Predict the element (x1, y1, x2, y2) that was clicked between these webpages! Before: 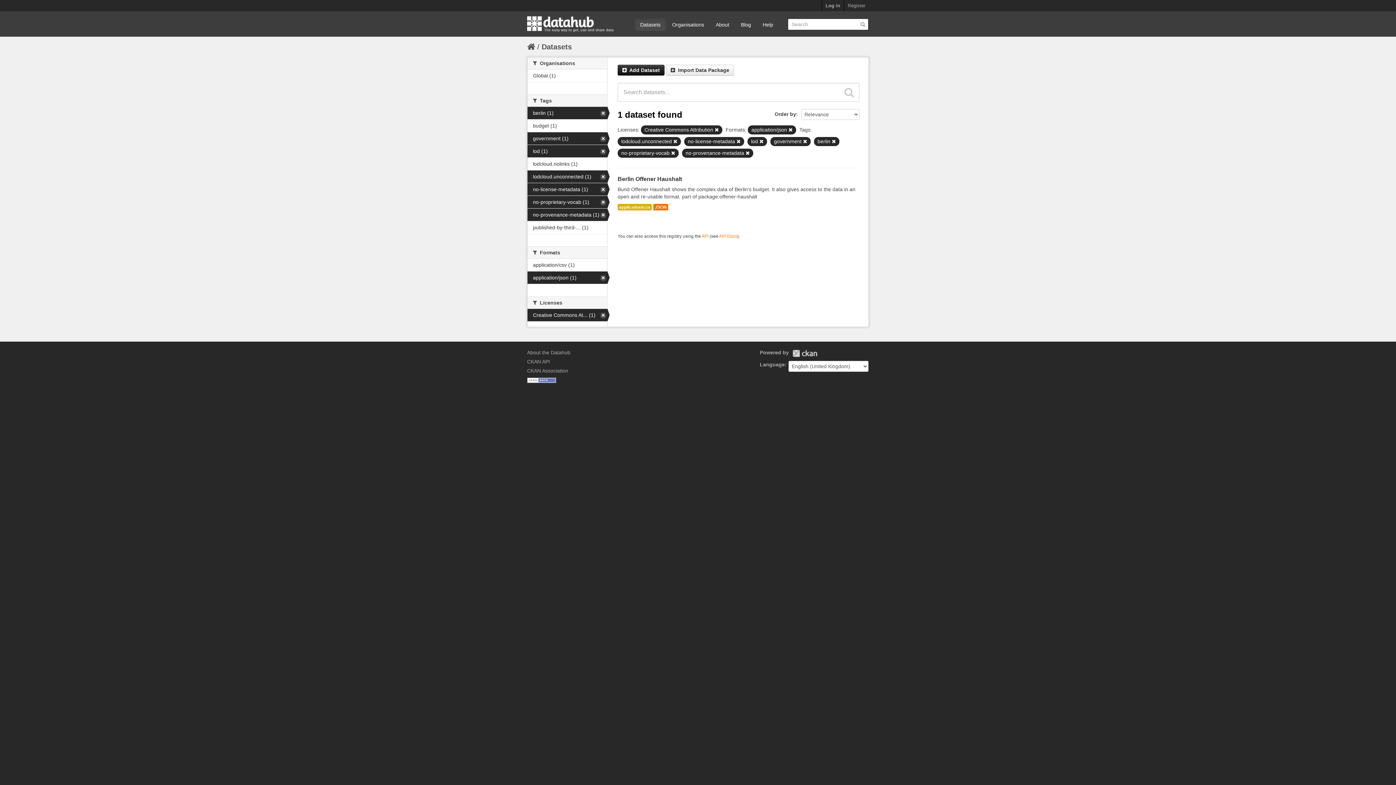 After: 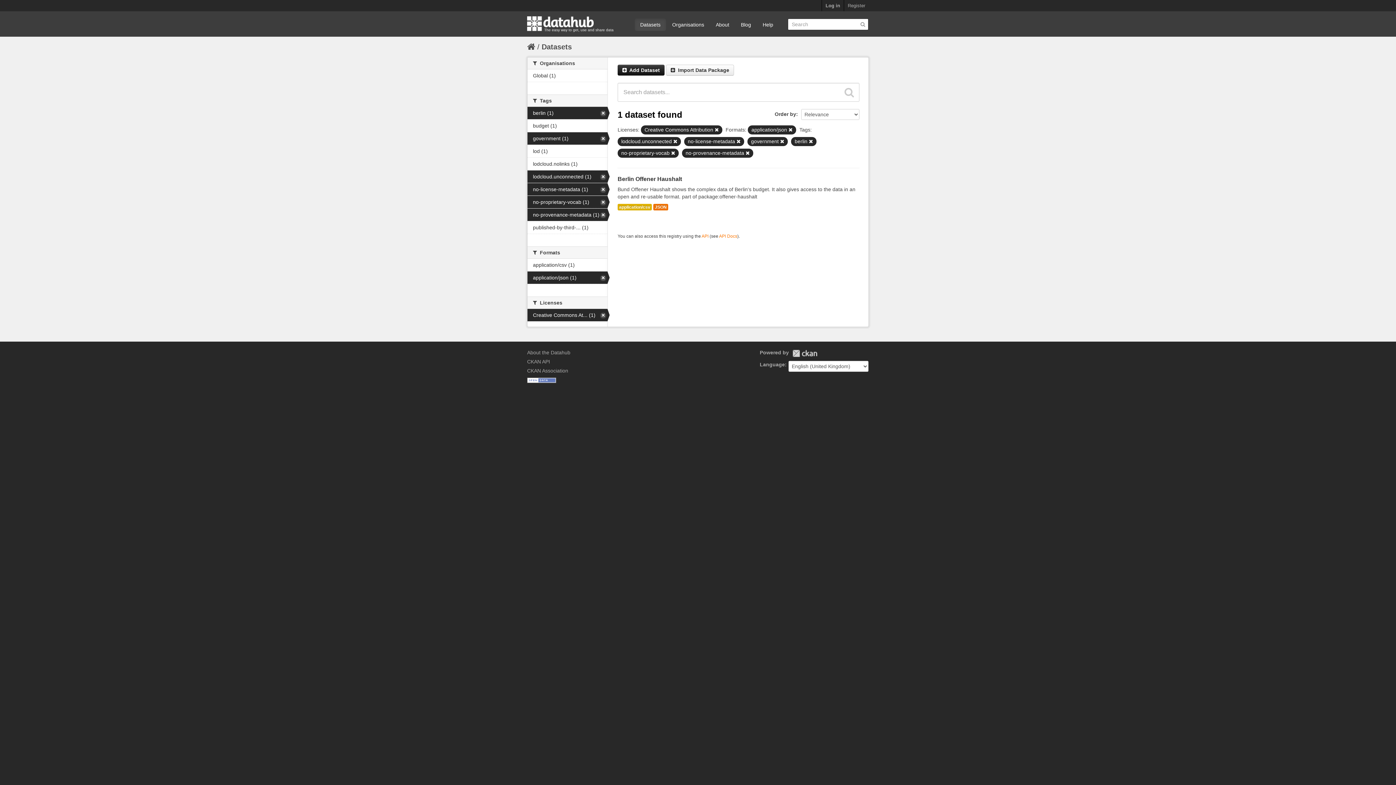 Action: bbox: (527, 145, 607, 157) label: lod (1)